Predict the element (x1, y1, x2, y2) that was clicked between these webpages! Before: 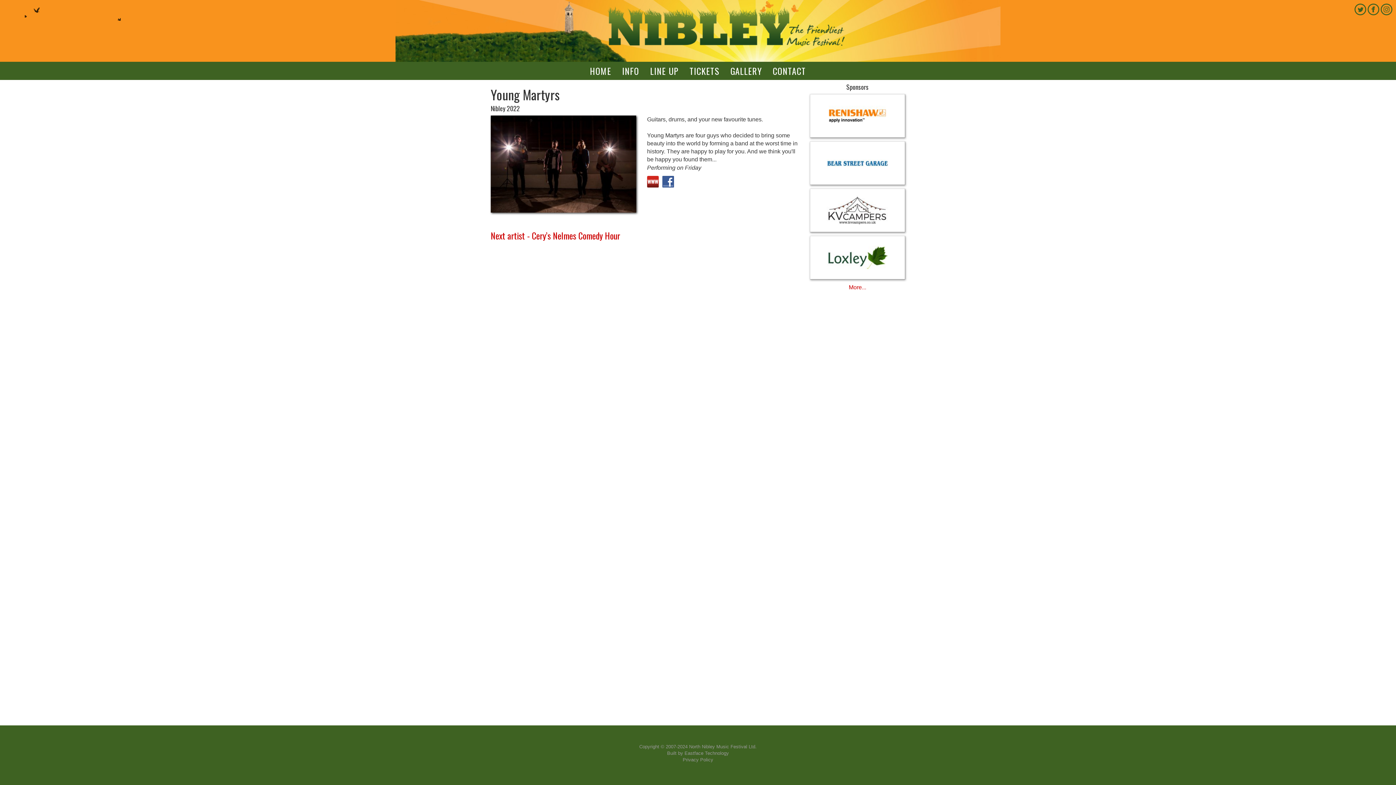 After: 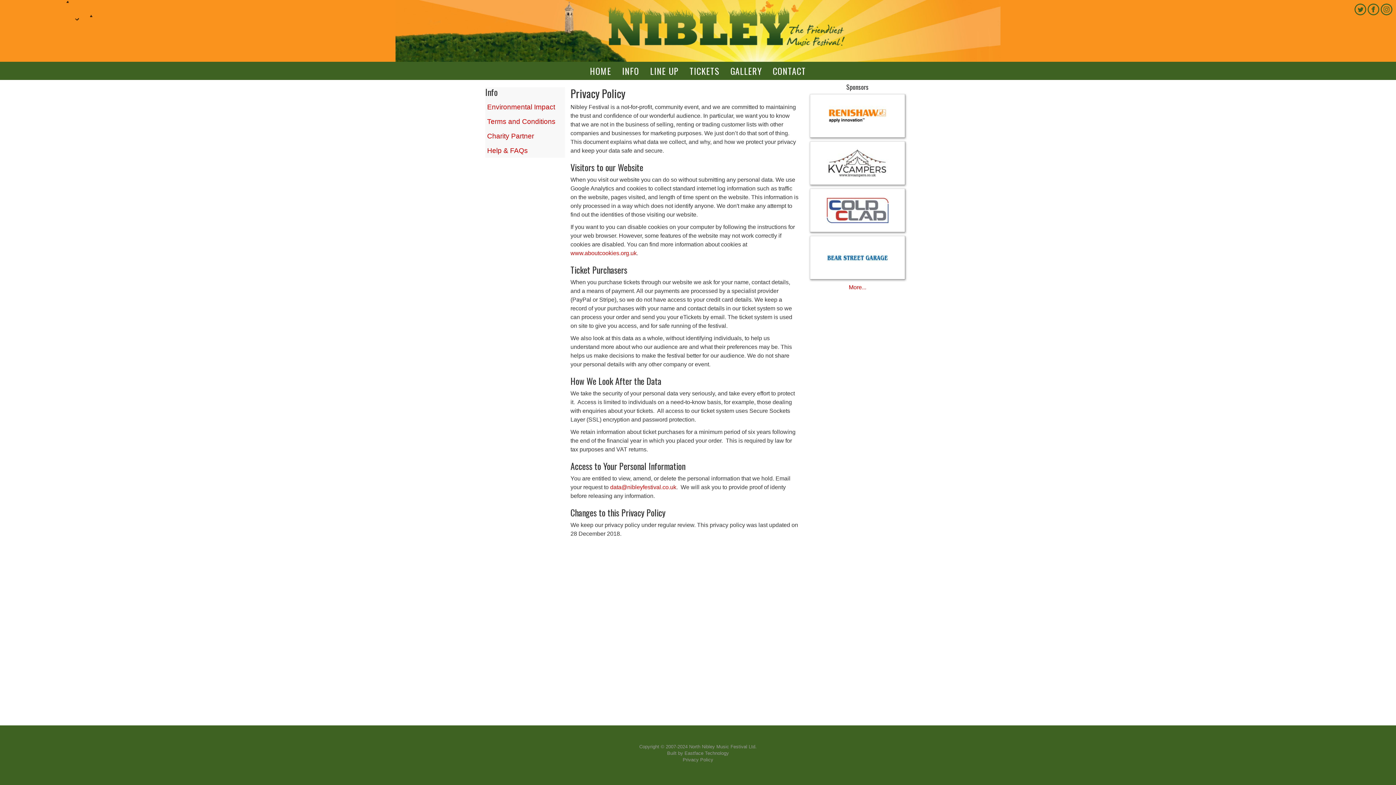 Action: label: Privacy Policy bbox: (682, 757, 713, 762)